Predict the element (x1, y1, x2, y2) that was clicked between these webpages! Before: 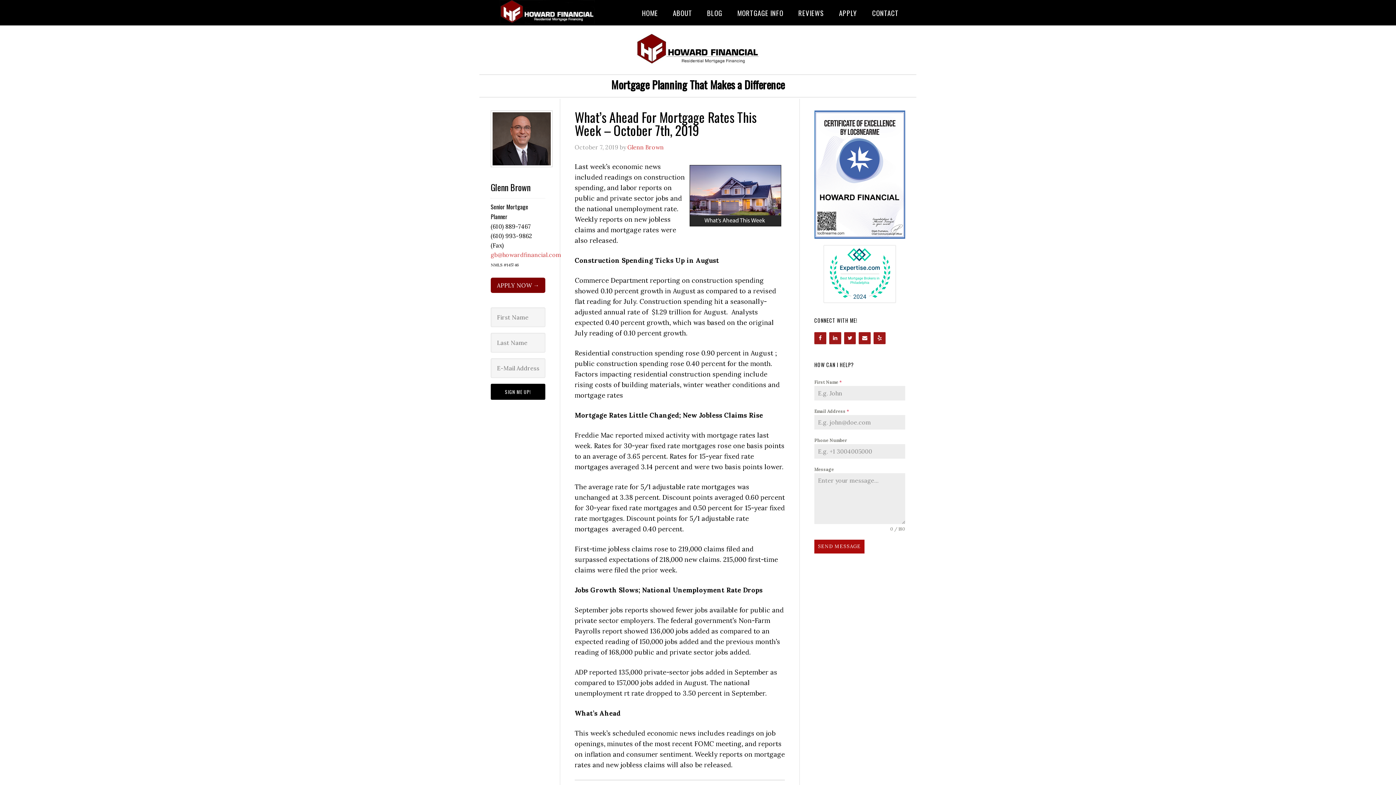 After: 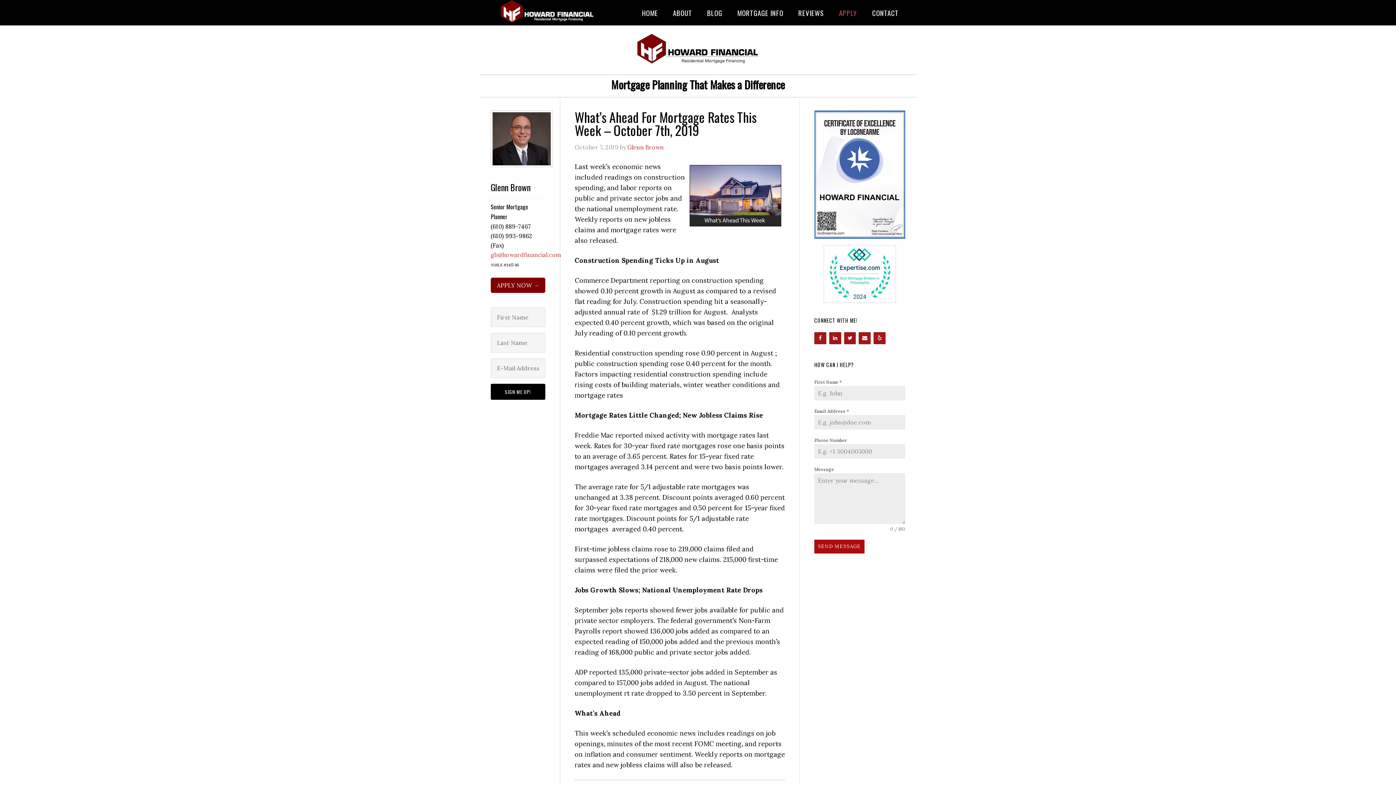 Action: label: APPLY bbox: (832, 0, 864, 25)